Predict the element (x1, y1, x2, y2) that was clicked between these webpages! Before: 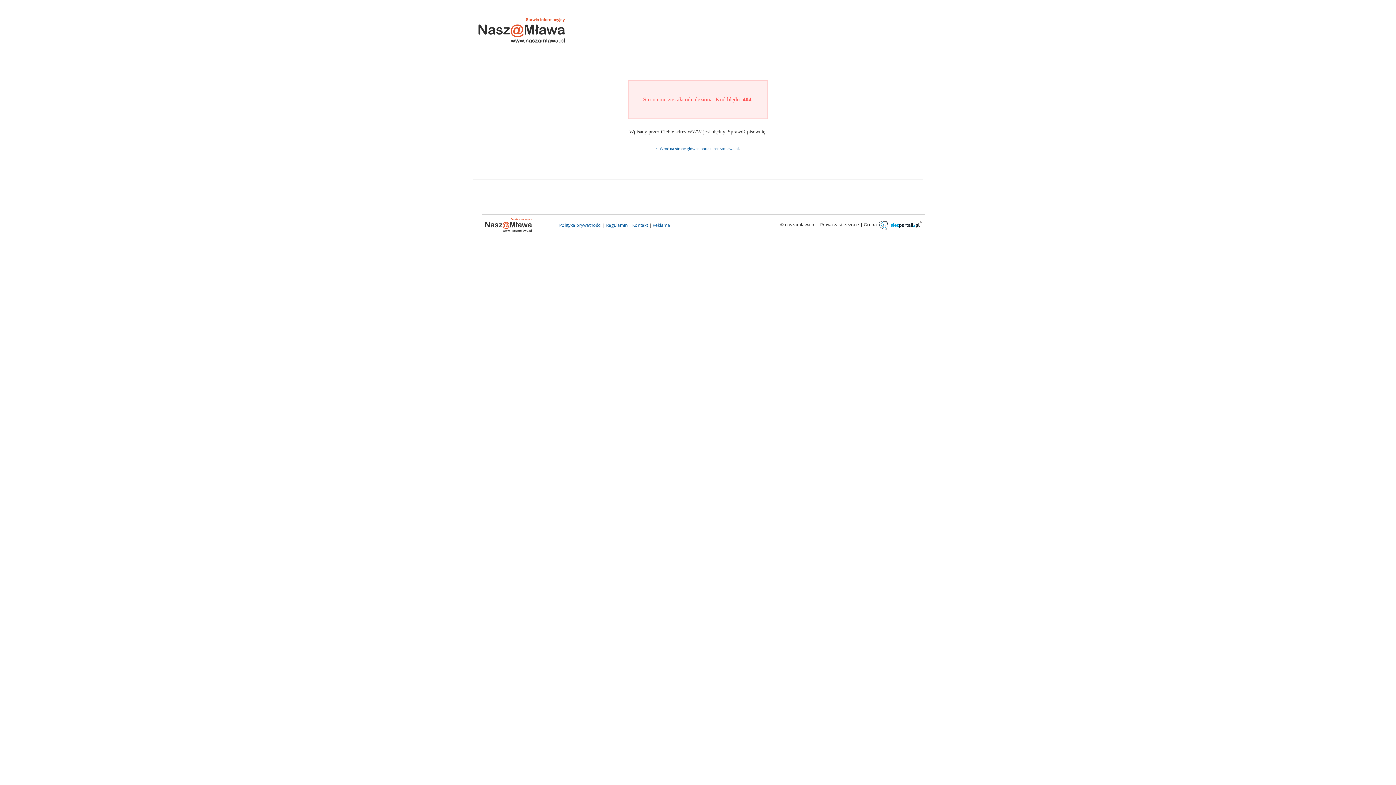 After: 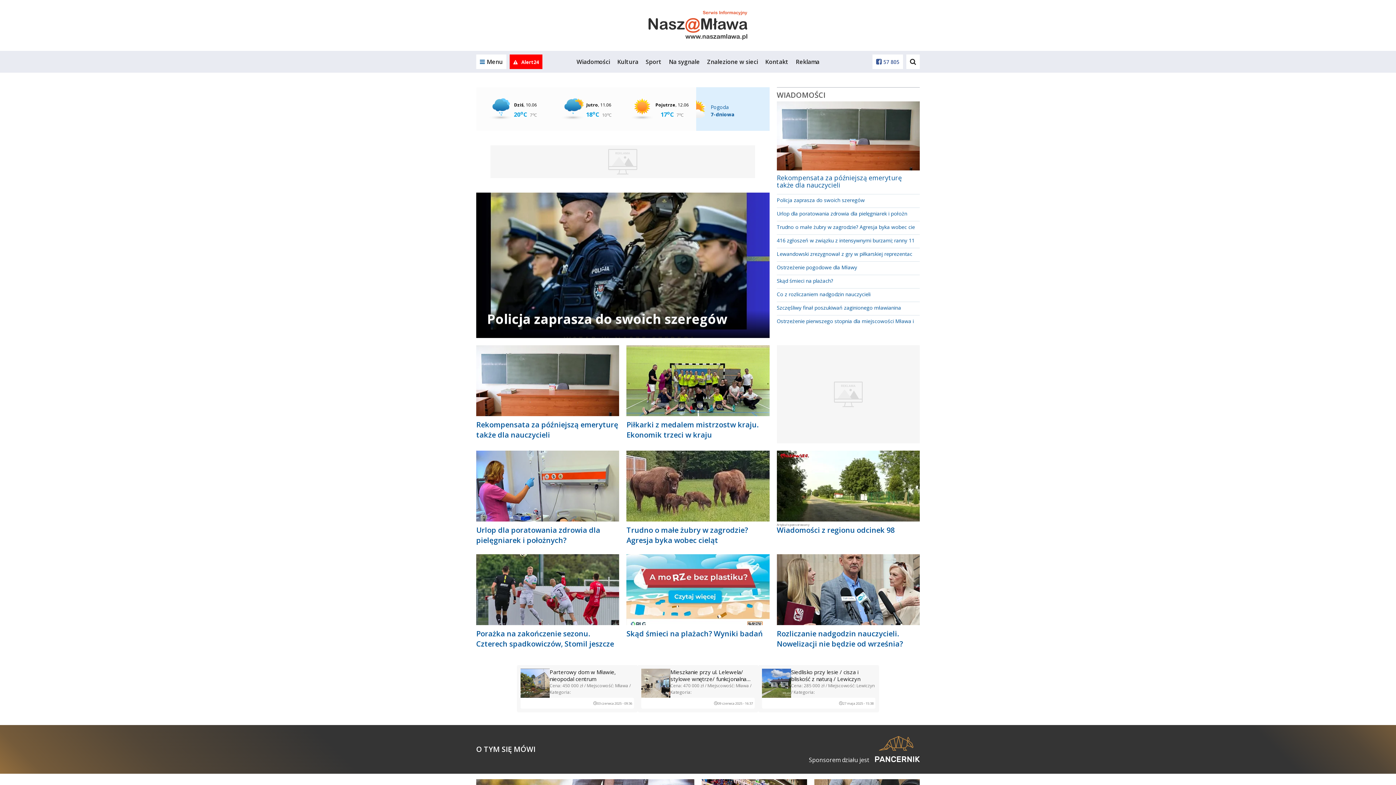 Action: bbox: (476, 27, 567, 33)